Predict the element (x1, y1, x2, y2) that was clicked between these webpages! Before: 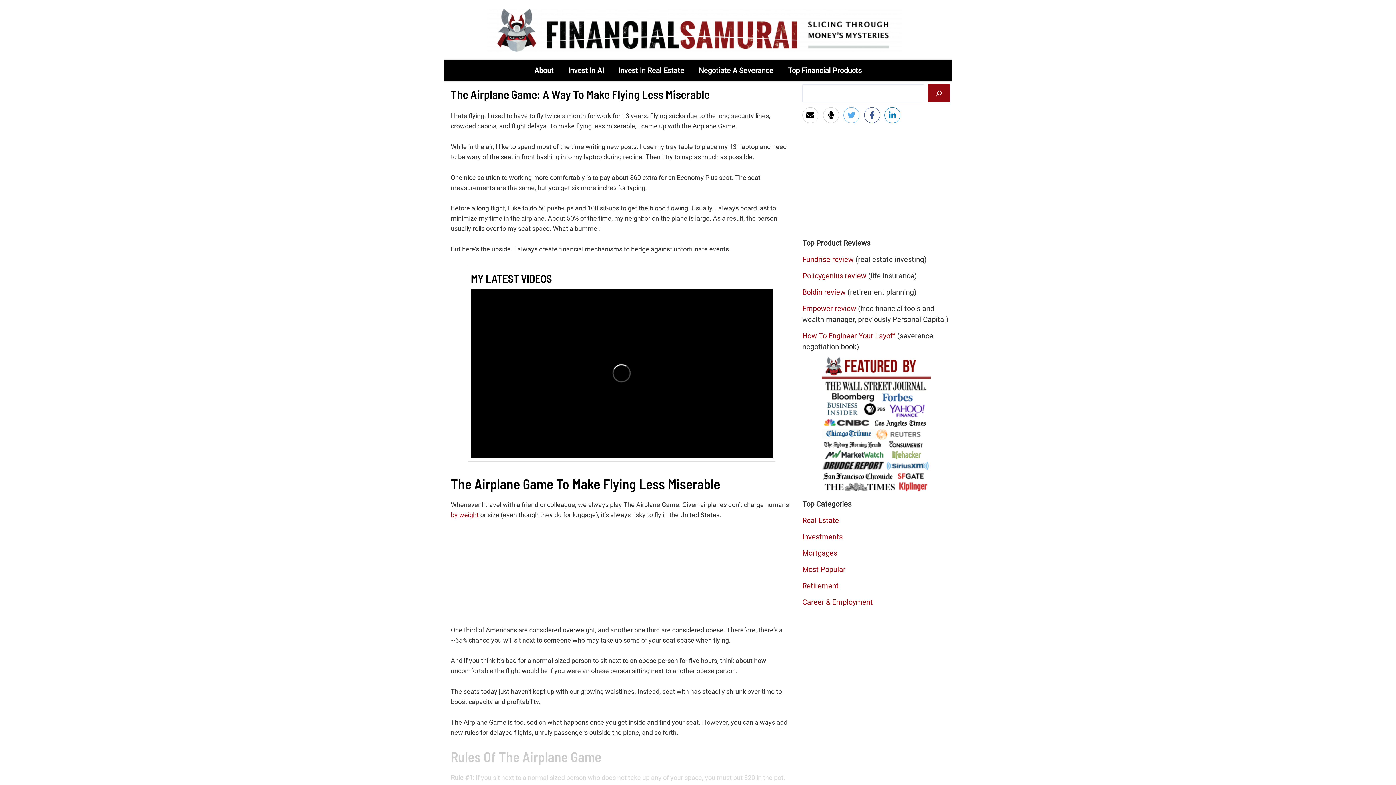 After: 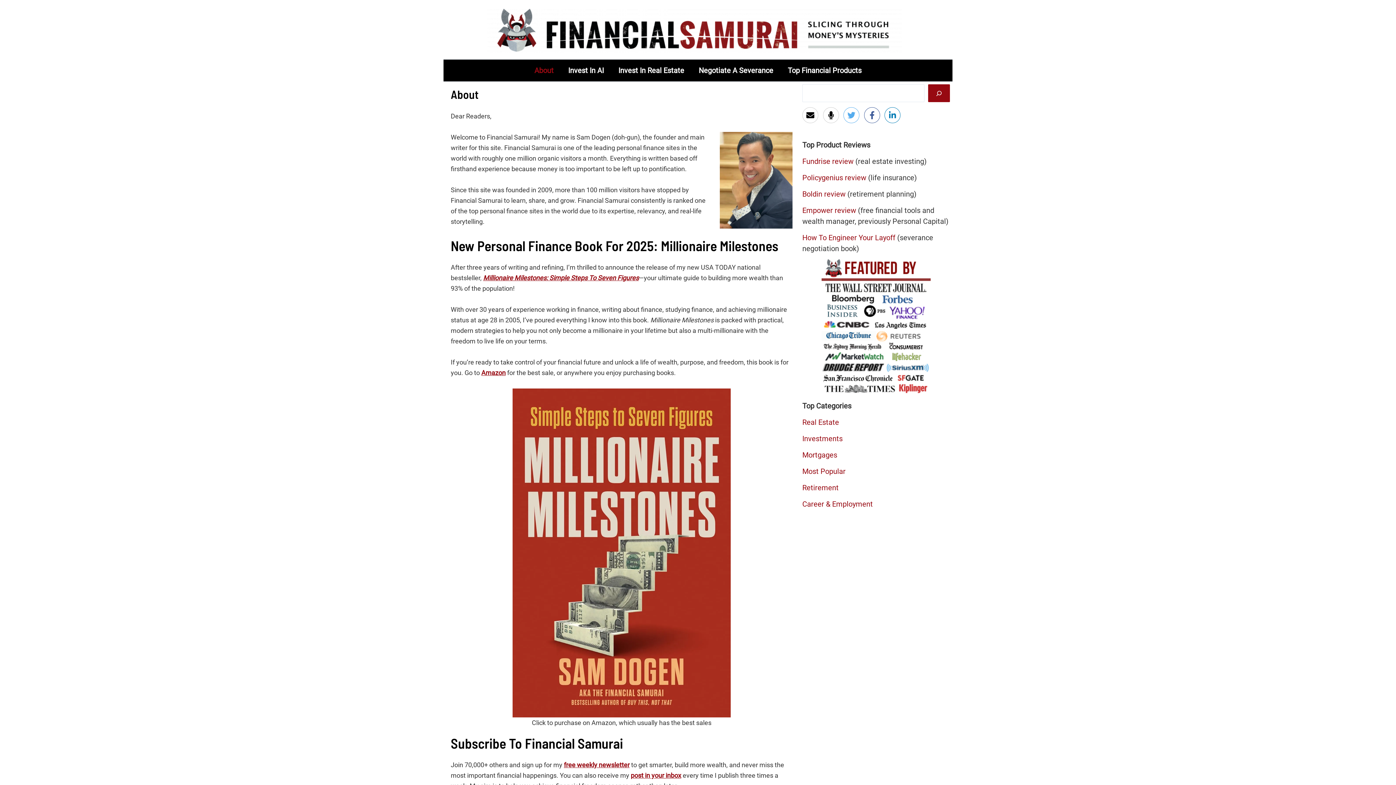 Action: bbox: (527, 59, 561, 81) label: About